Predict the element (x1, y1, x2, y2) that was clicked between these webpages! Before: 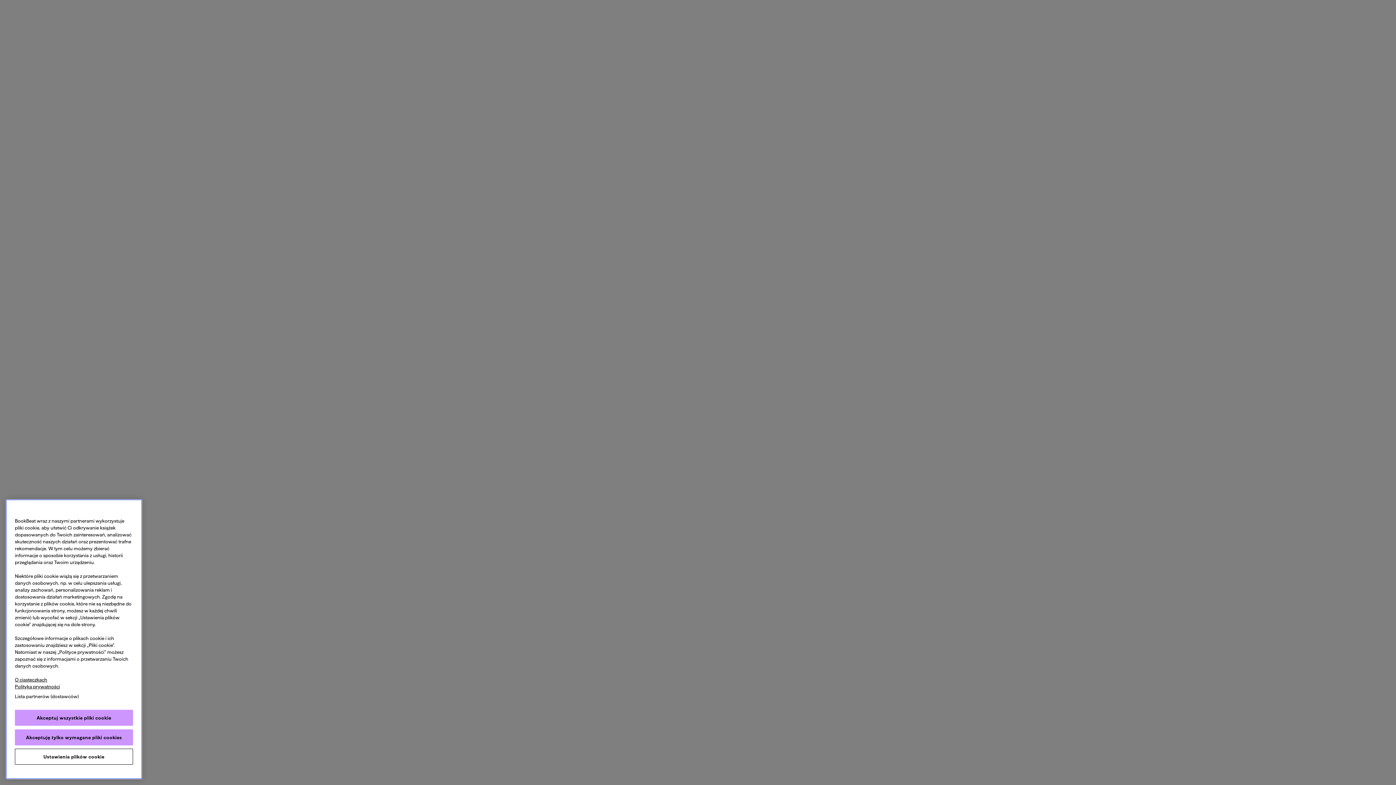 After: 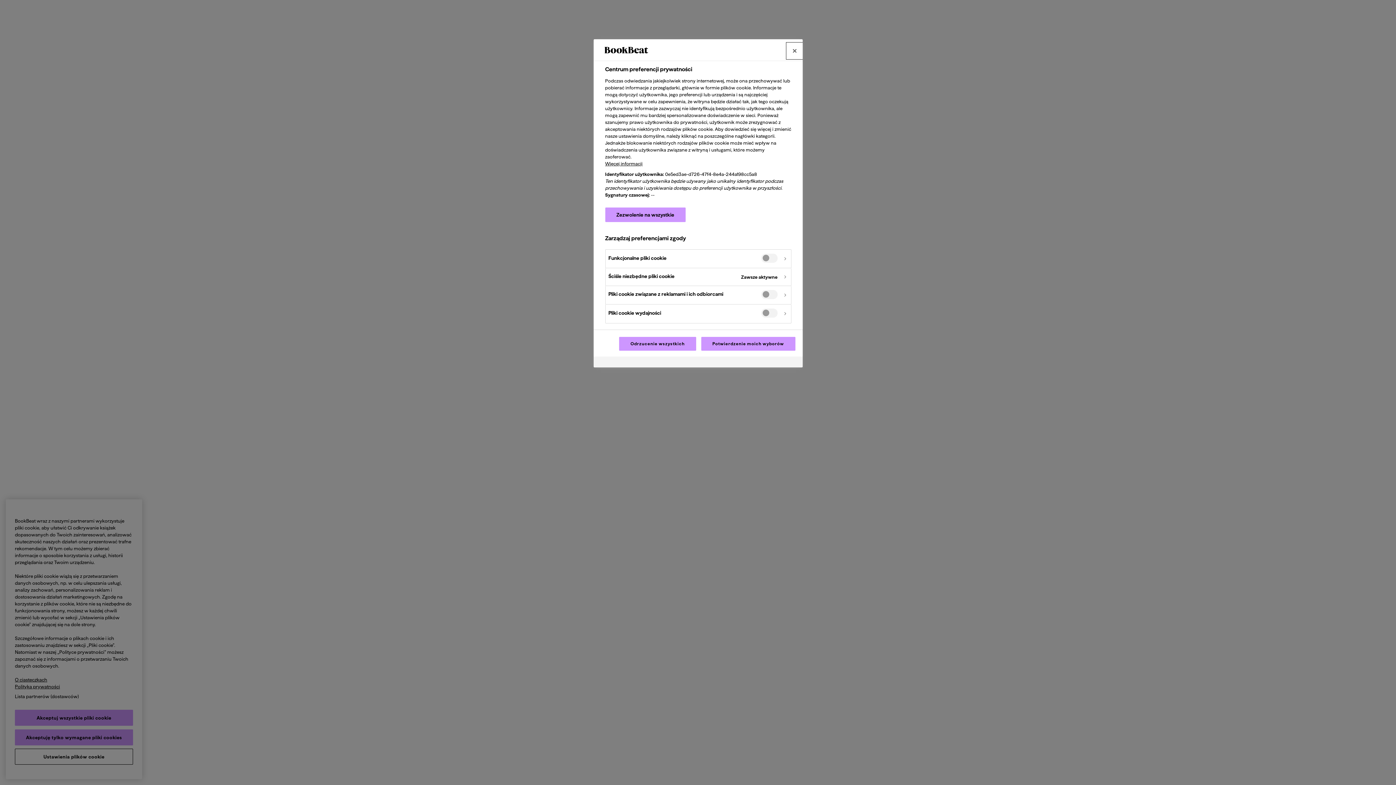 Action: label: Ustawienia plików cookie bbox: (14, 749, 133, 765)